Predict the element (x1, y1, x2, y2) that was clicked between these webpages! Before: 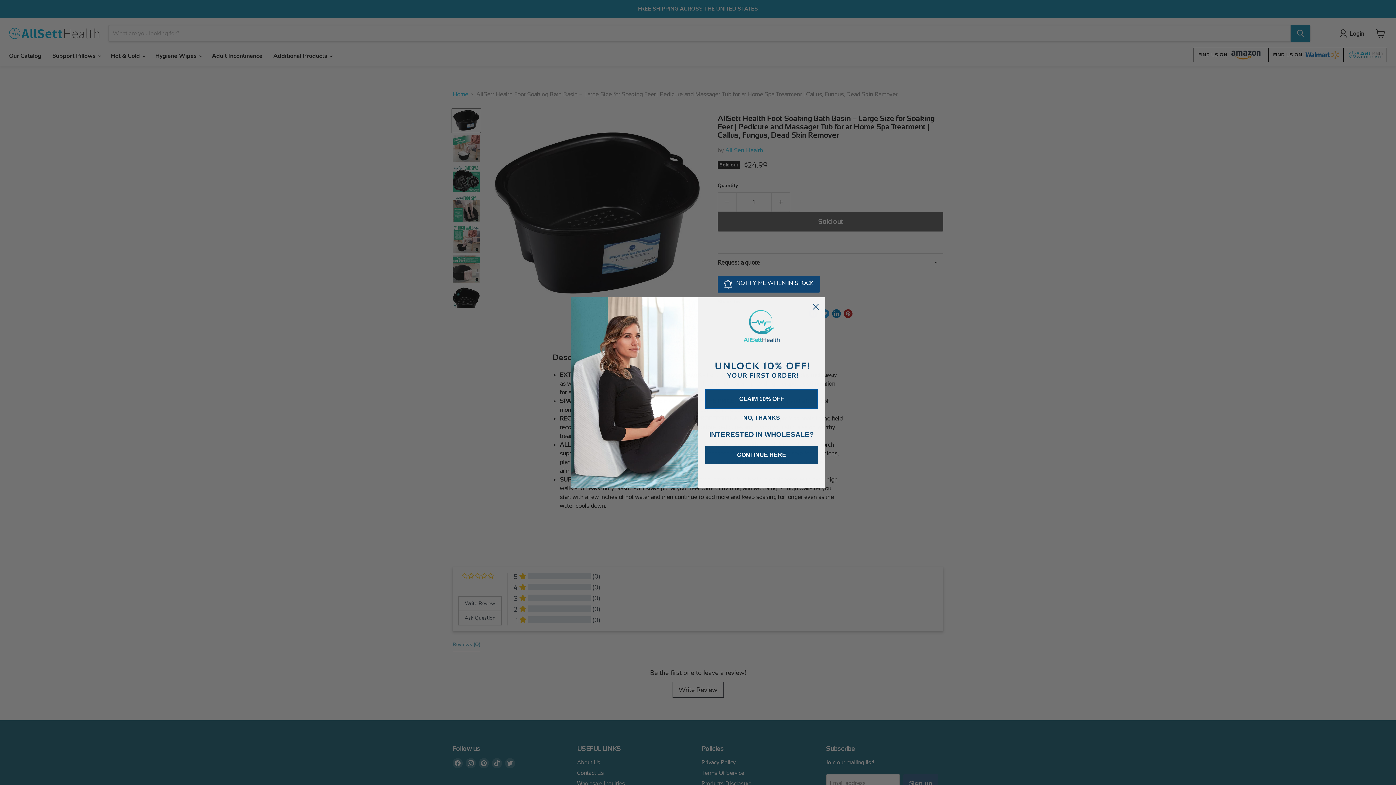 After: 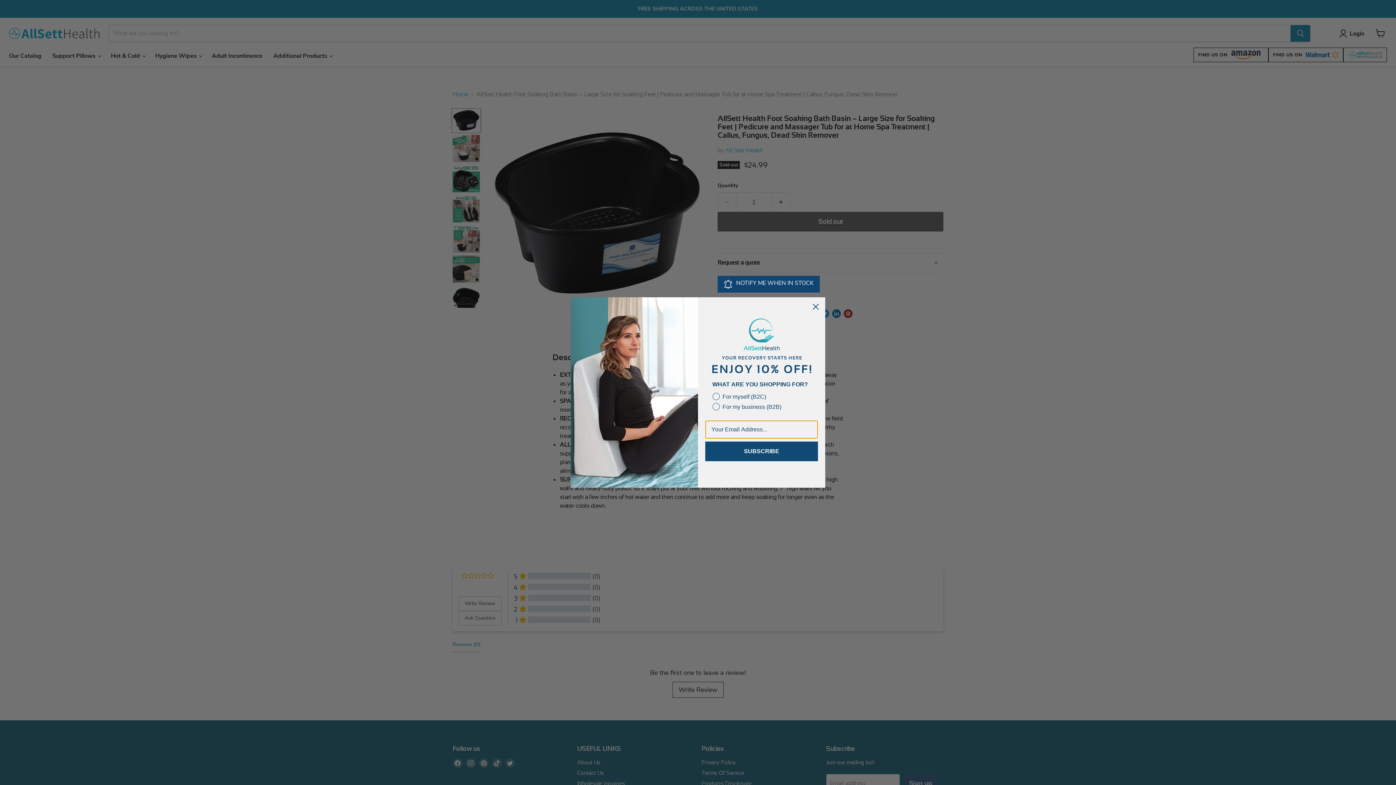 Action: bbox: (705, 446, 818, 464) label: CONTINUE HERE